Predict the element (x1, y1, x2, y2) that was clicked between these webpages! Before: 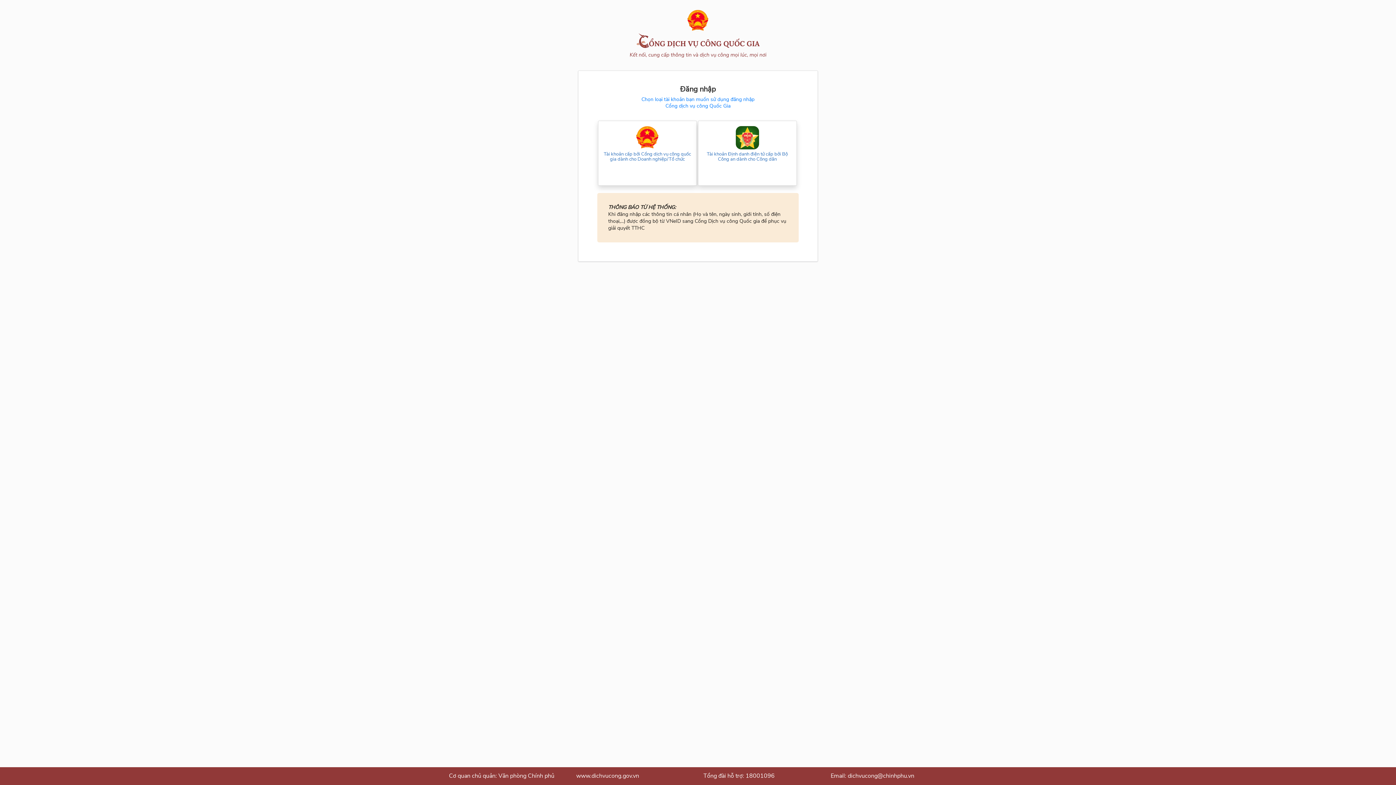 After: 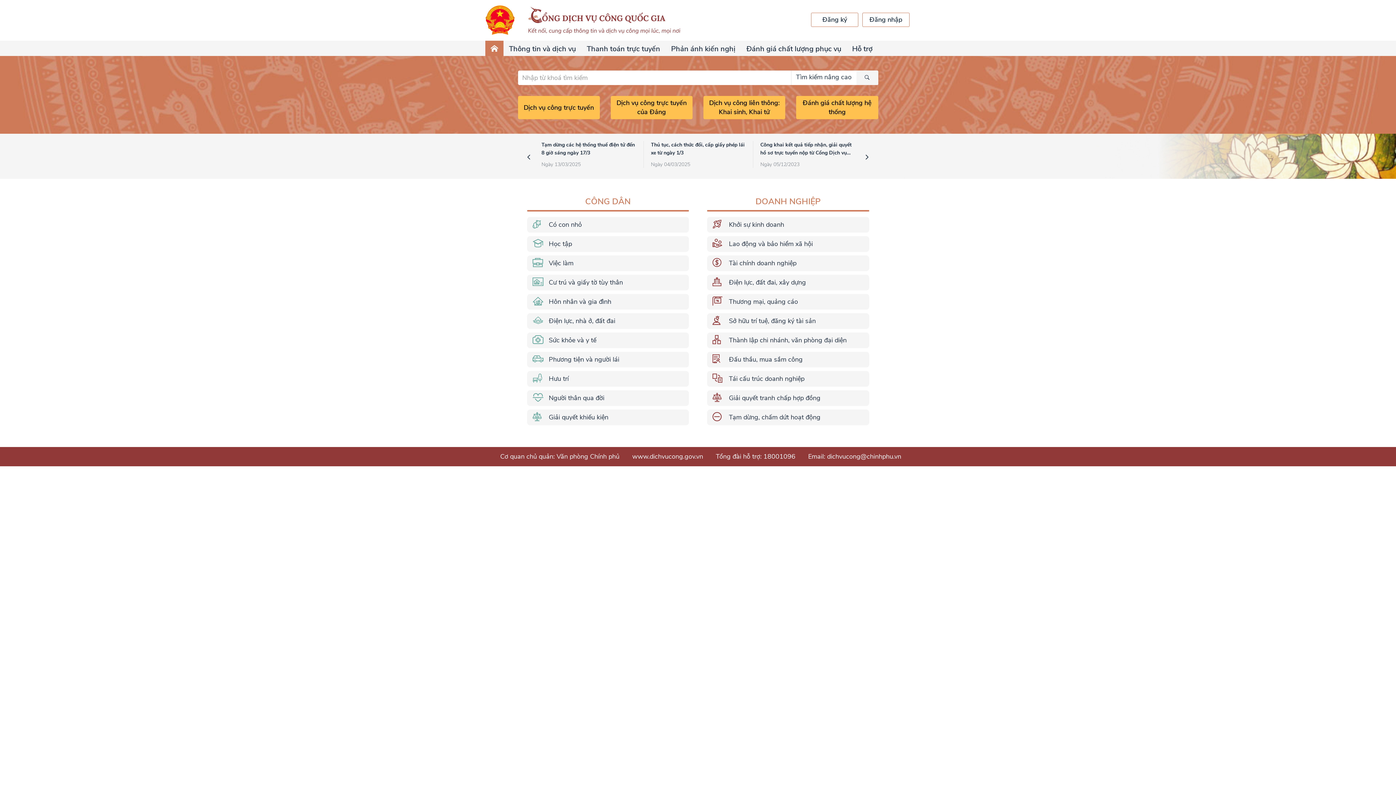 Action: bbox: (687, 26, 709, 33)